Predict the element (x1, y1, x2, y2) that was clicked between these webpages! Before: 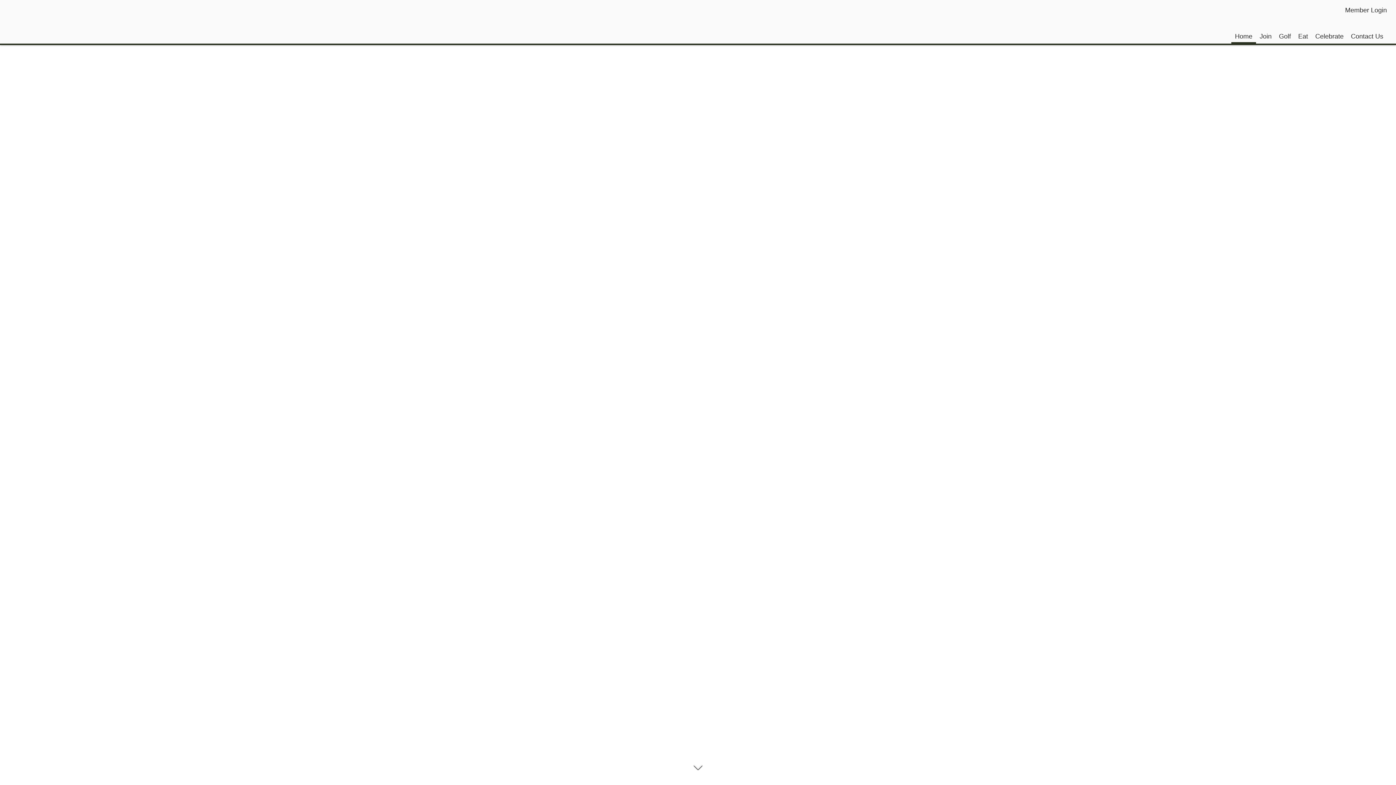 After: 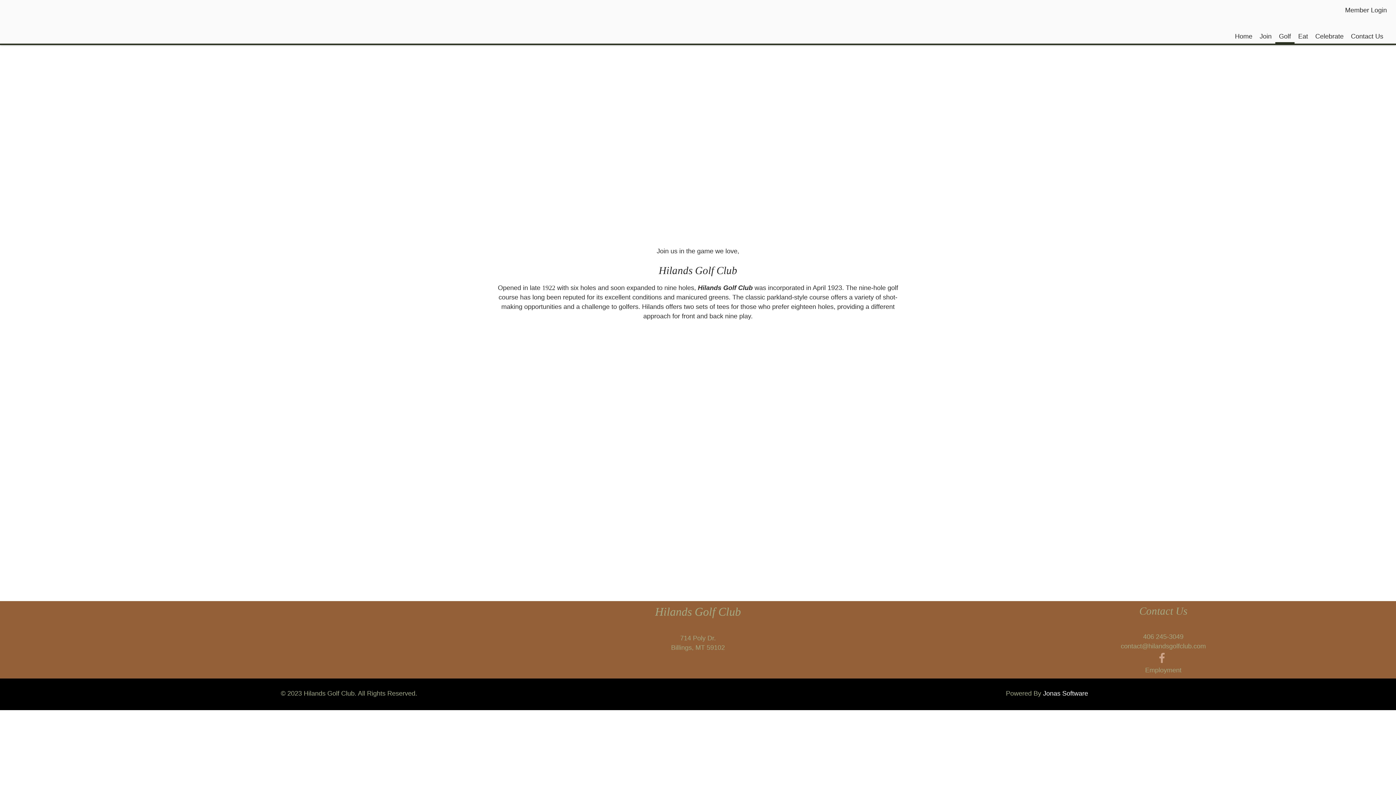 Action: bbox: (1275, 29, 1294, 43) label: Golf